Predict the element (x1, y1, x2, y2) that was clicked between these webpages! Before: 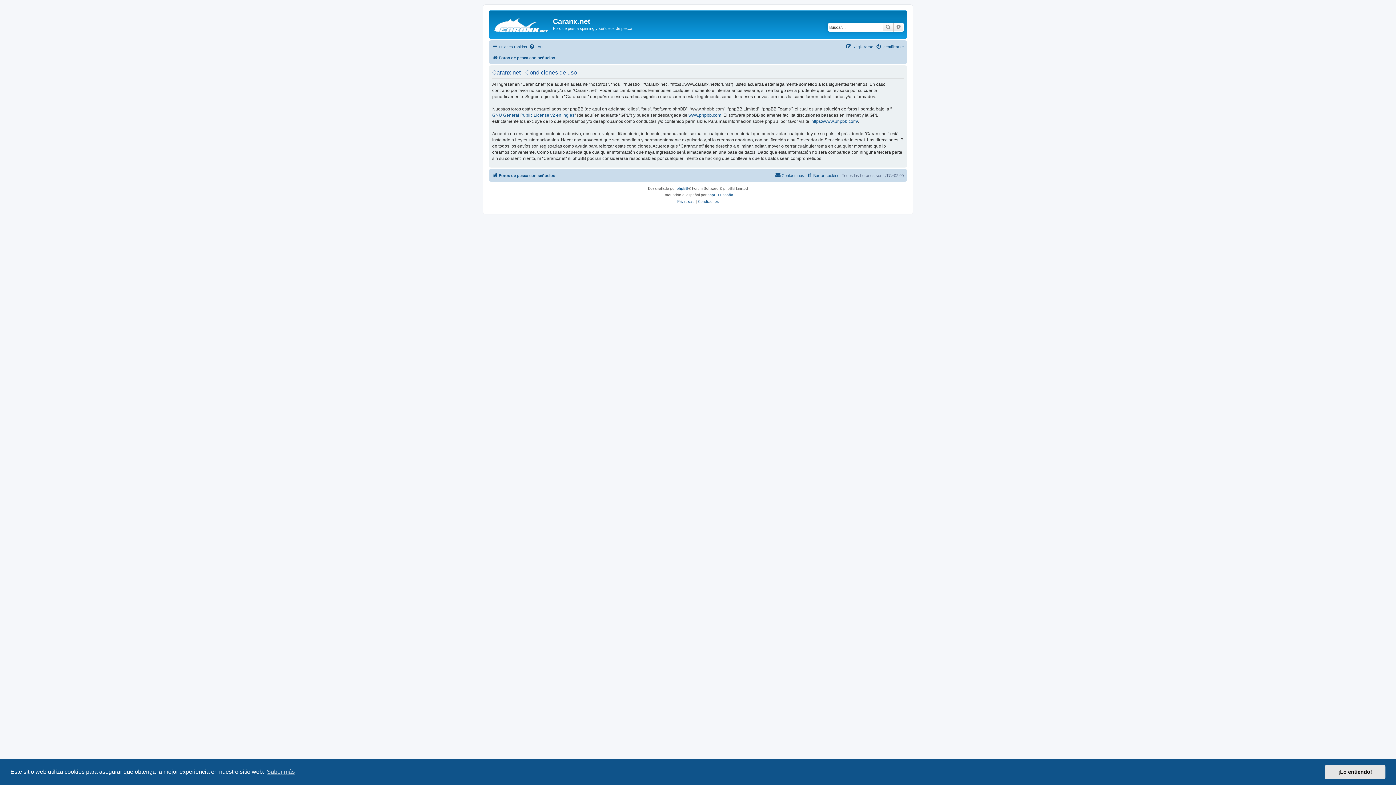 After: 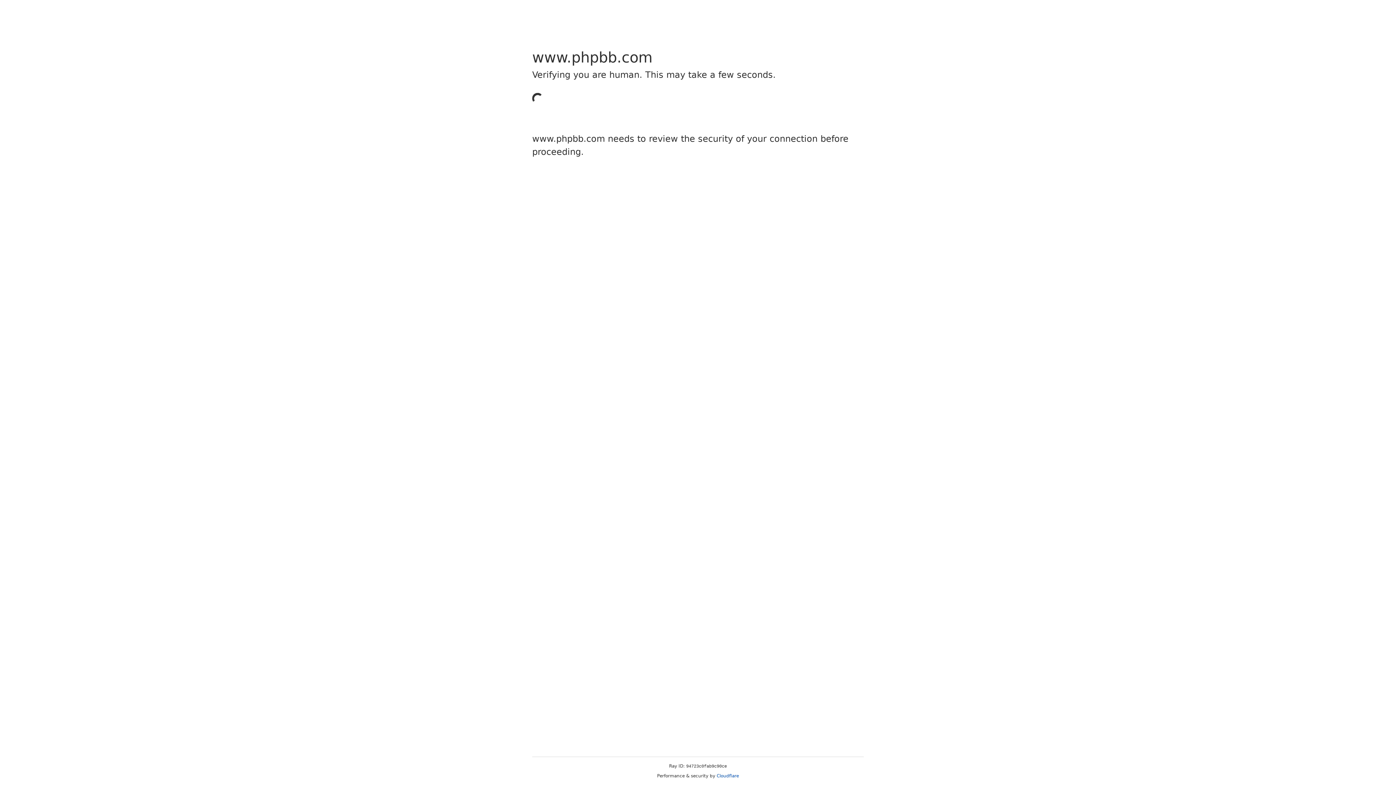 Action: bbox: (811, 118, 858, 124) label: https://www.phpbb.com/